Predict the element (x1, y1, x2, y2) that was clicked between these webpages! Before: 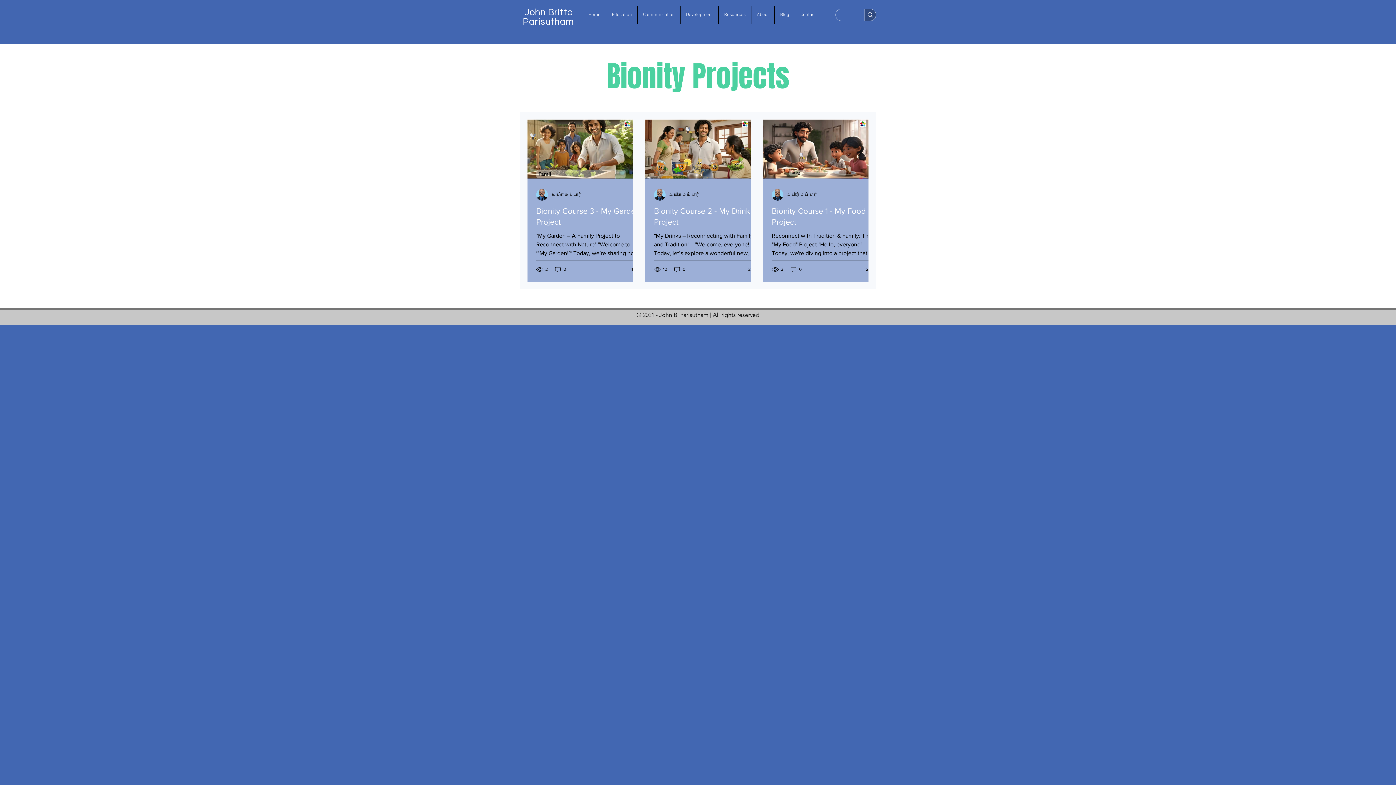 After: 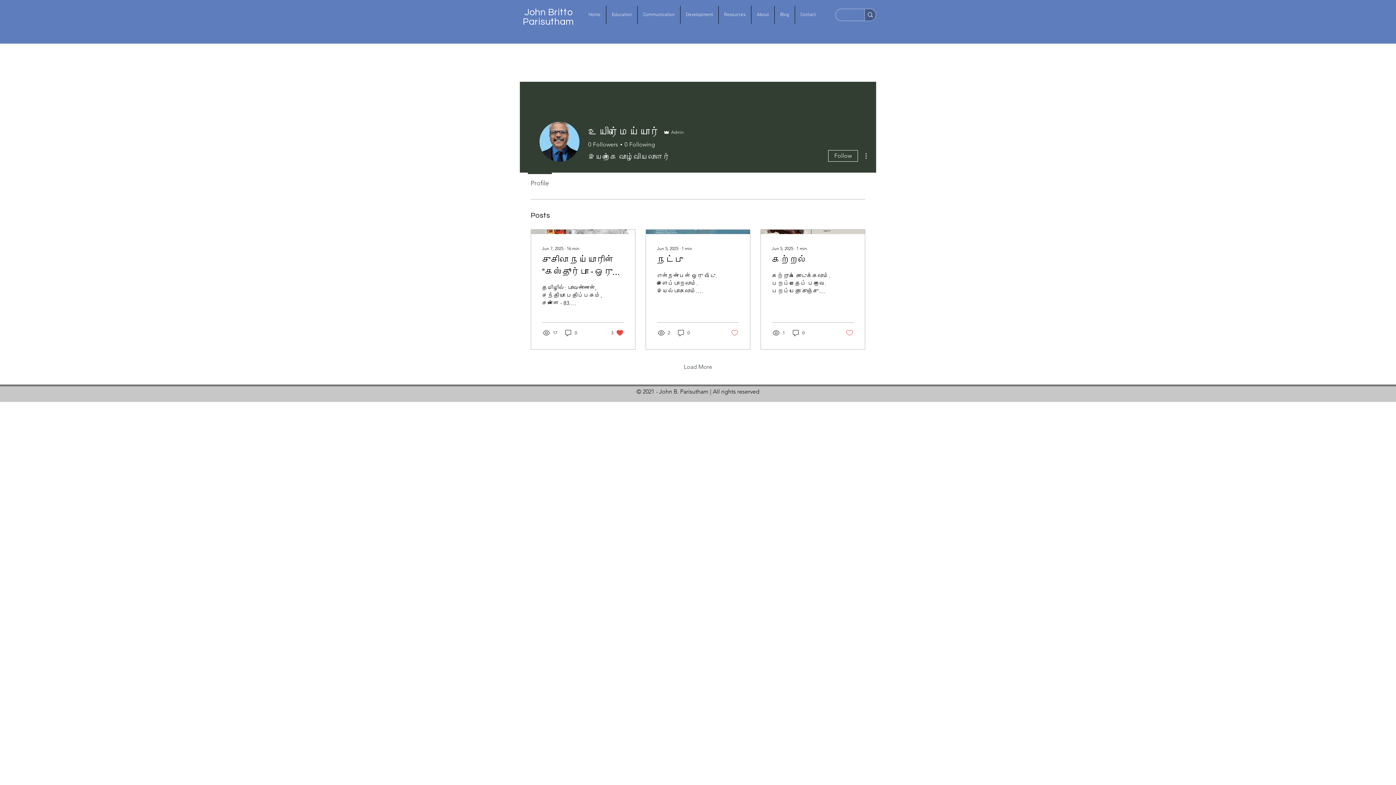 Action: bbox: (551, 191, 582, 198) label: உயிர்மெய்யார்